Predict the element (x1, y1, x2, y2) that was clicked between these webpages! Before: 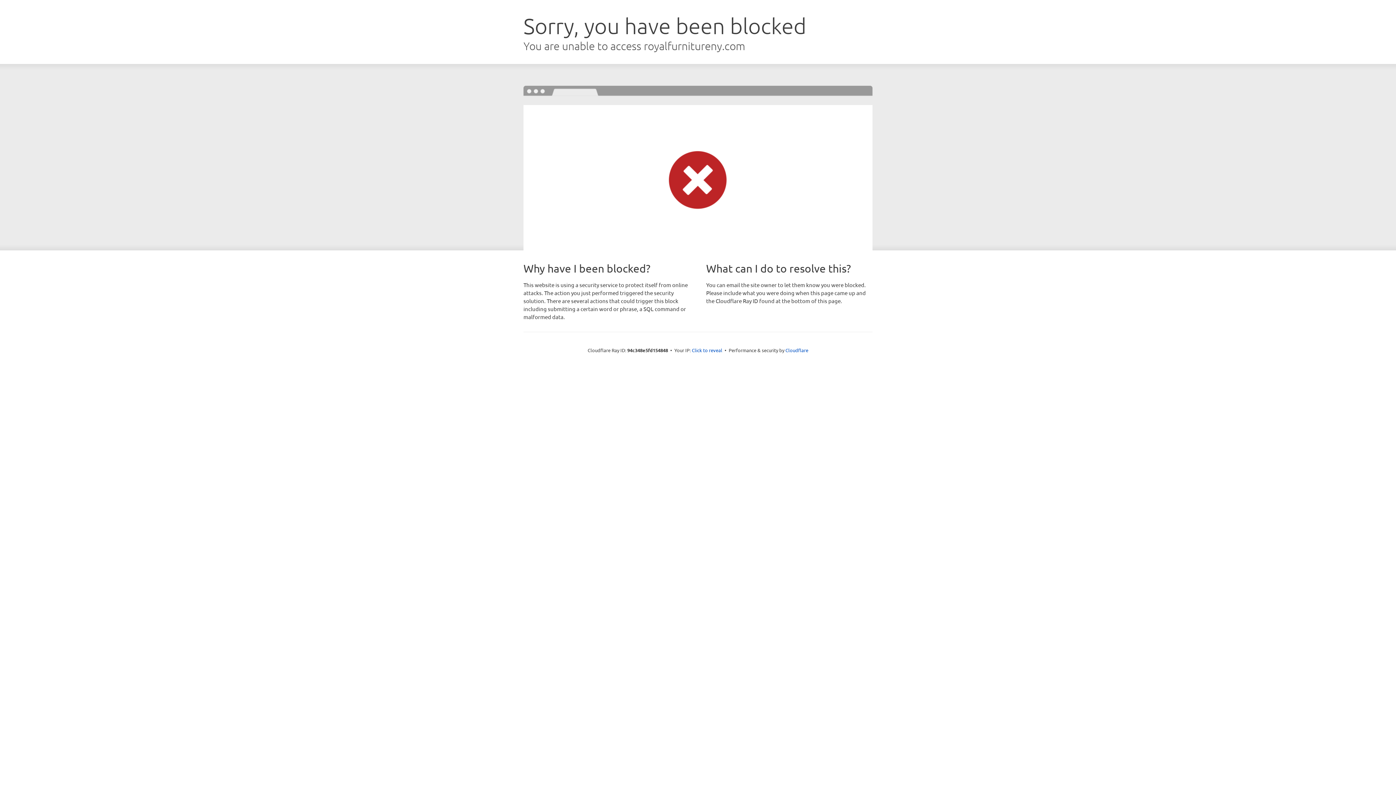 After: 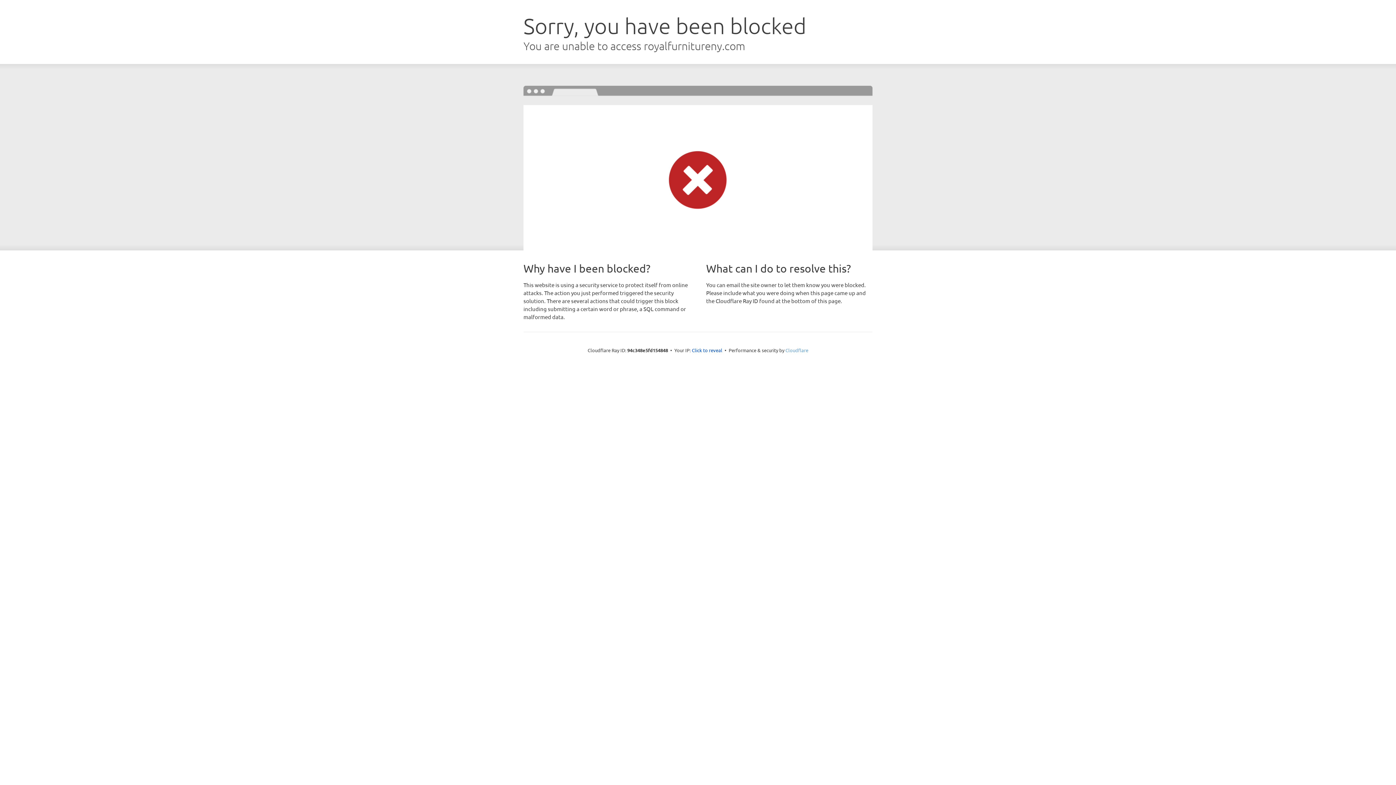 Action: label: Cloudflare bbox: (785, 347, 808, 353)